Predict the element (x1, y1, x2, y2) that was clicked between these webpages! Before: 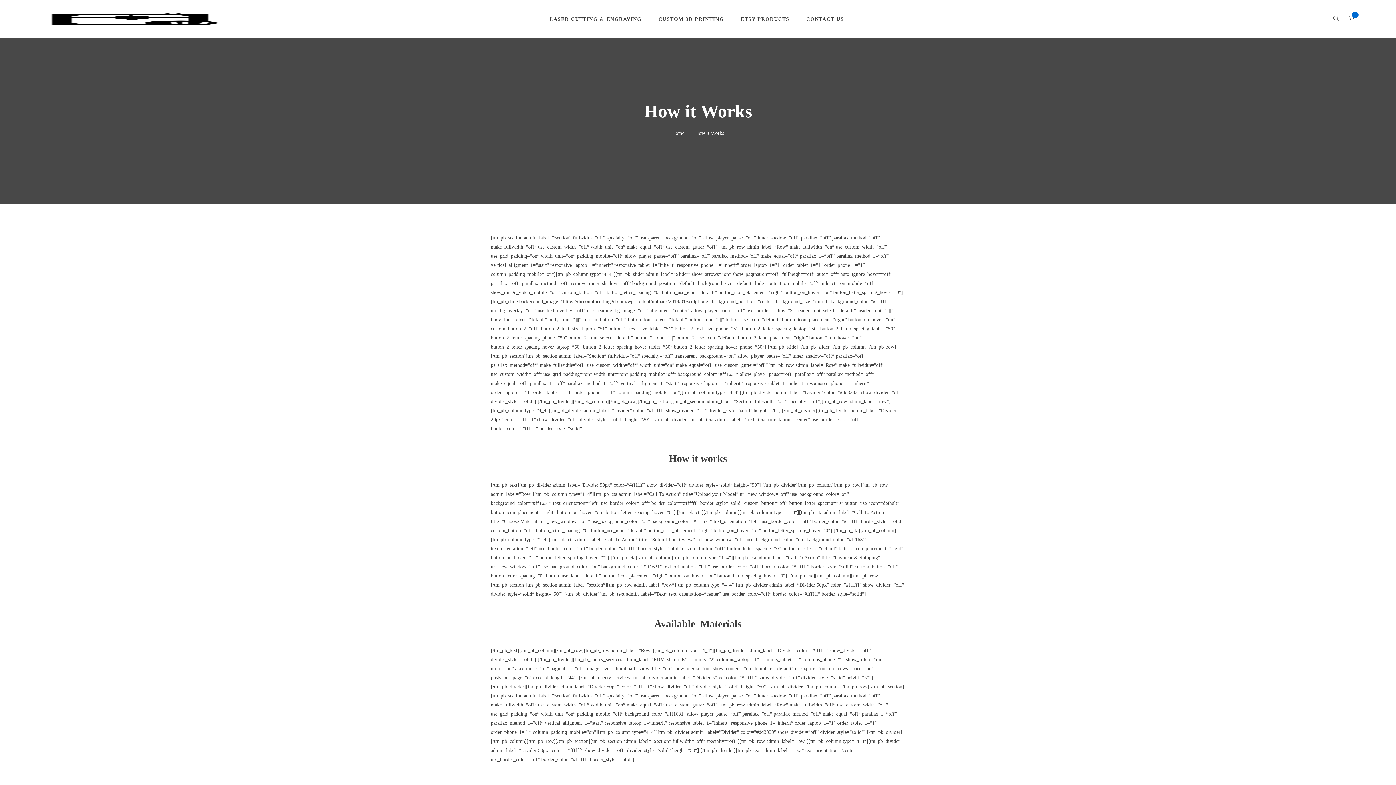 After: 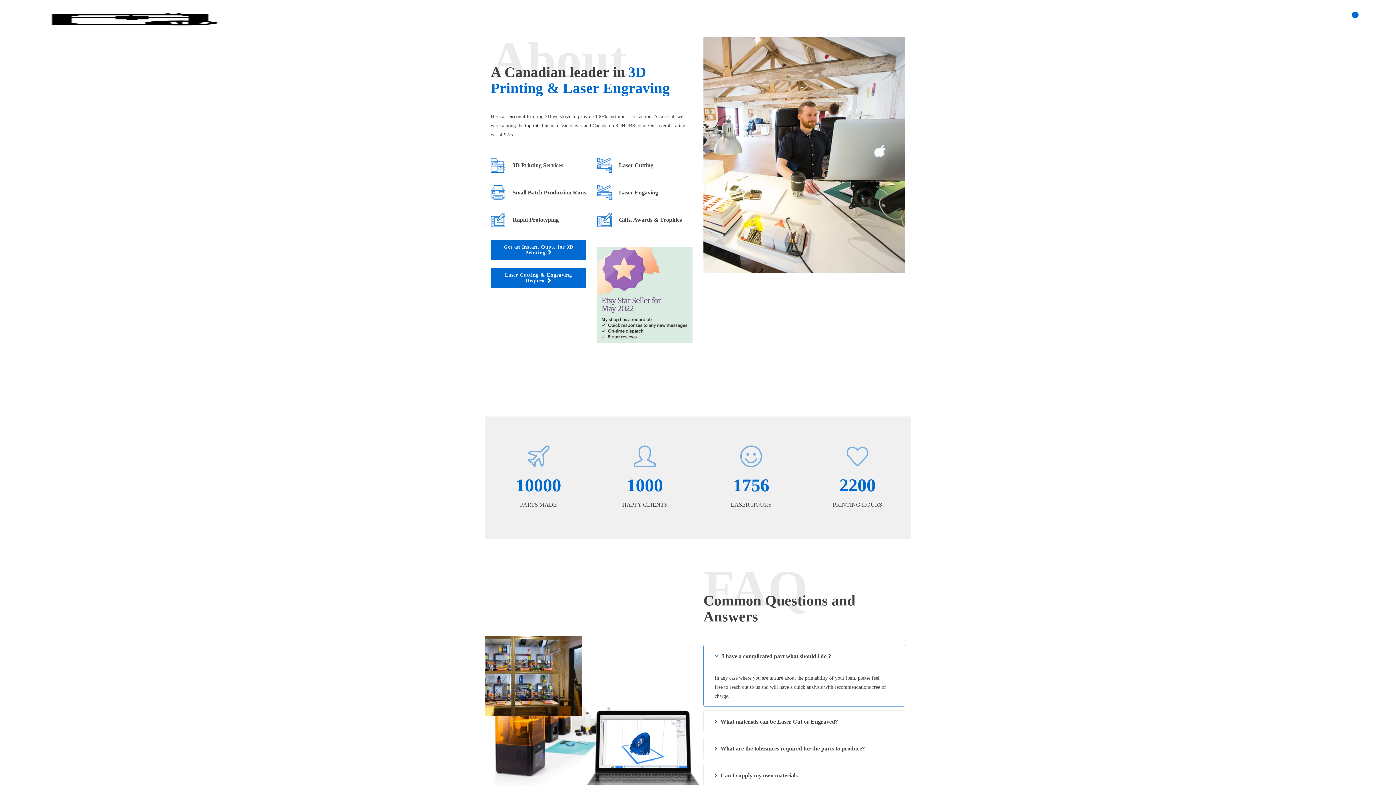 Action: bbox: (41, 12, 257, 25)